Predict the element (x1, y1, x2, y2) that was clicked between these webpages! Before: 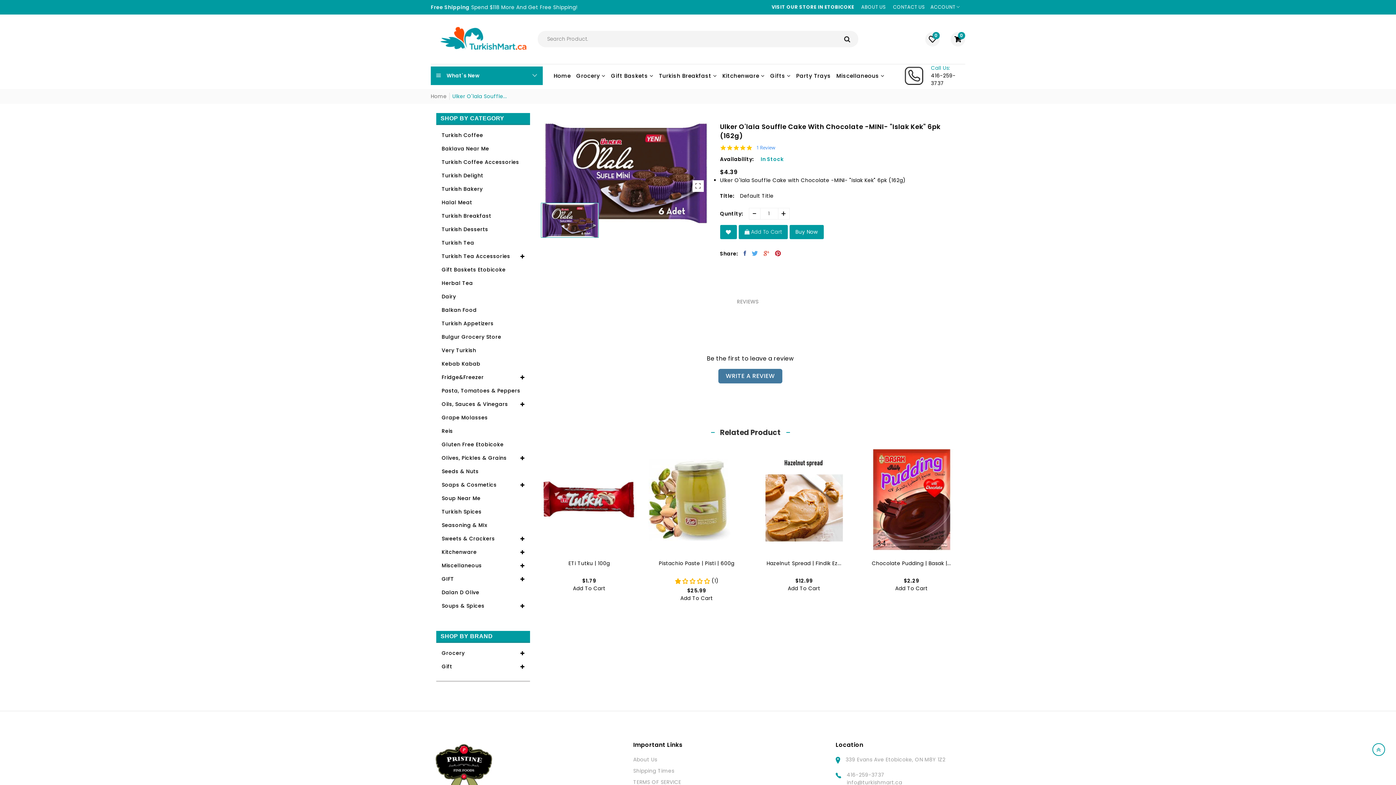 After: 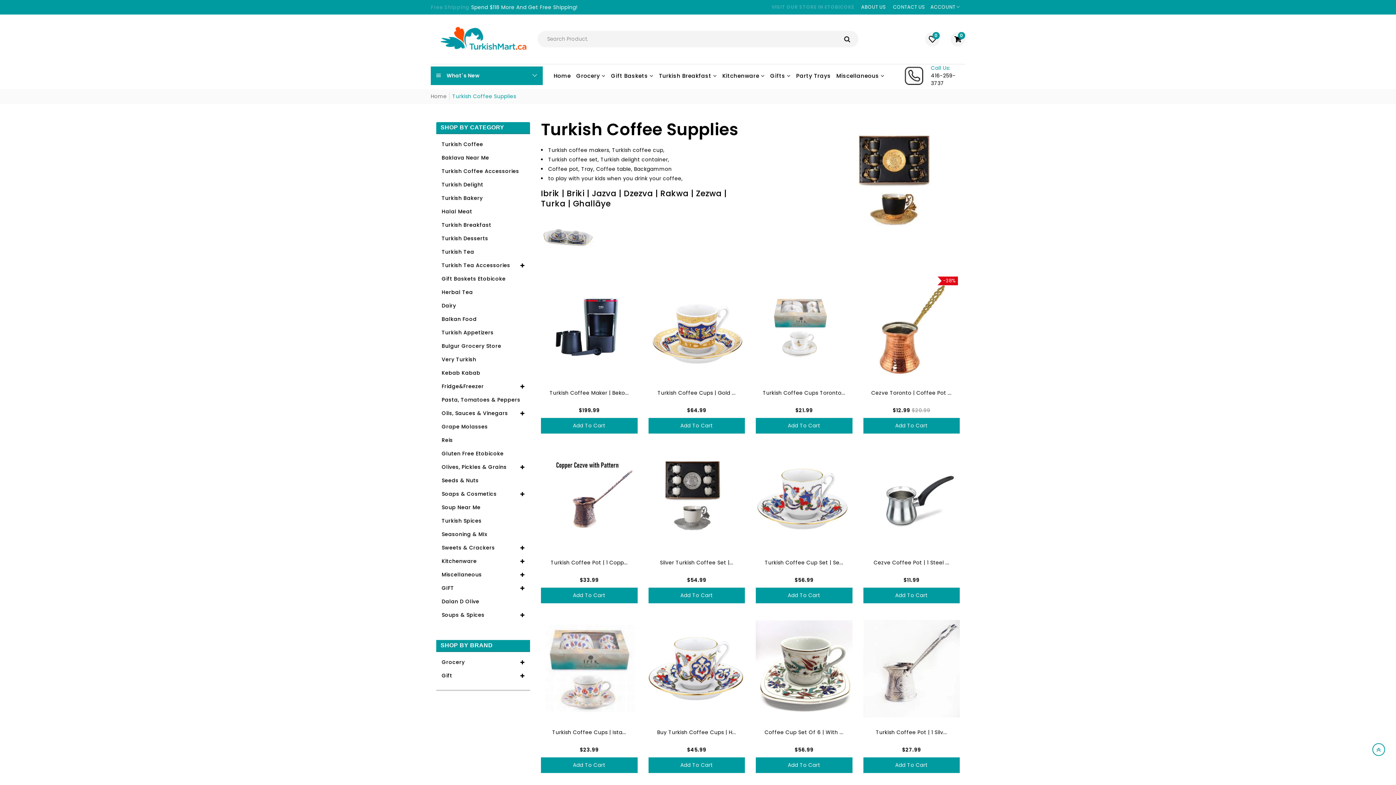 Action: bbox: (436, 155, 530, 169) label: Turkish Coffee Accessories